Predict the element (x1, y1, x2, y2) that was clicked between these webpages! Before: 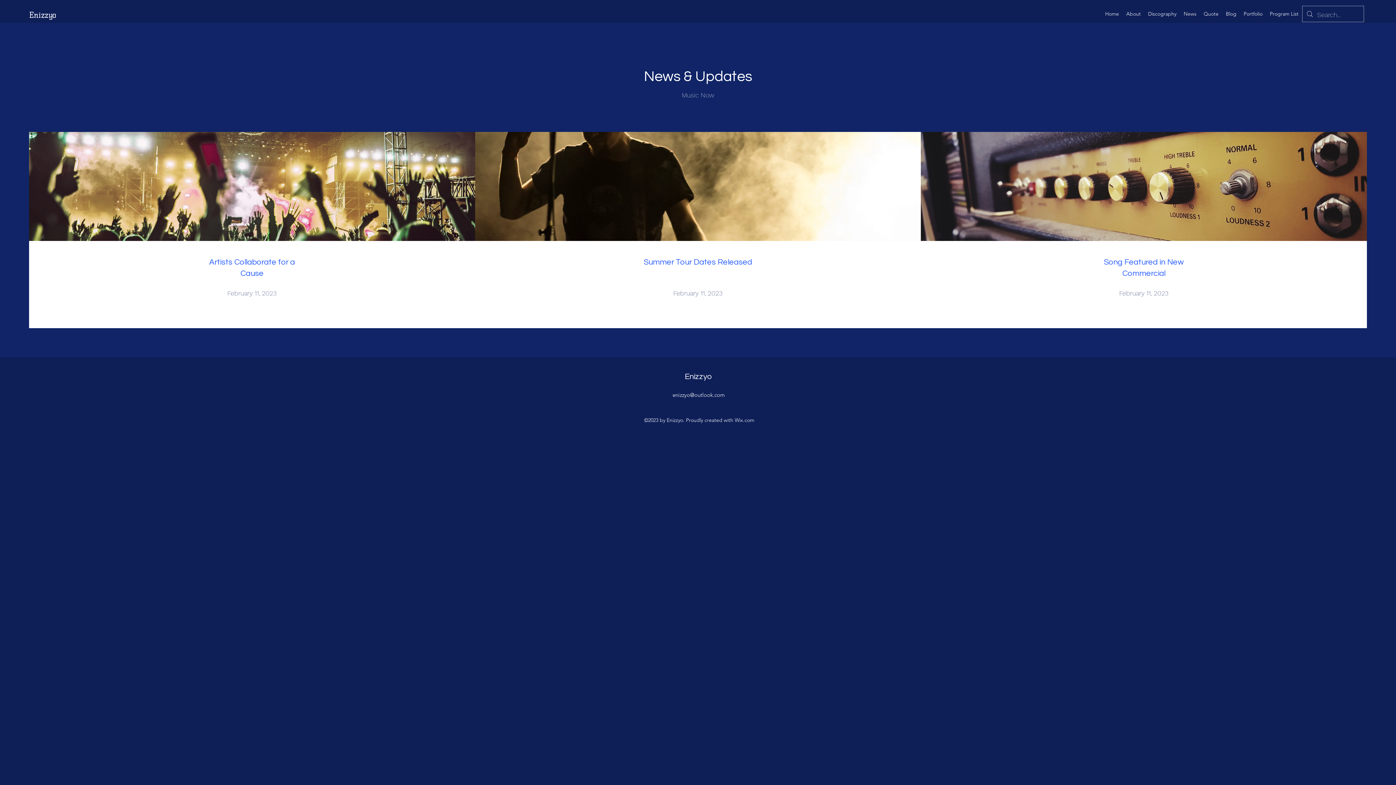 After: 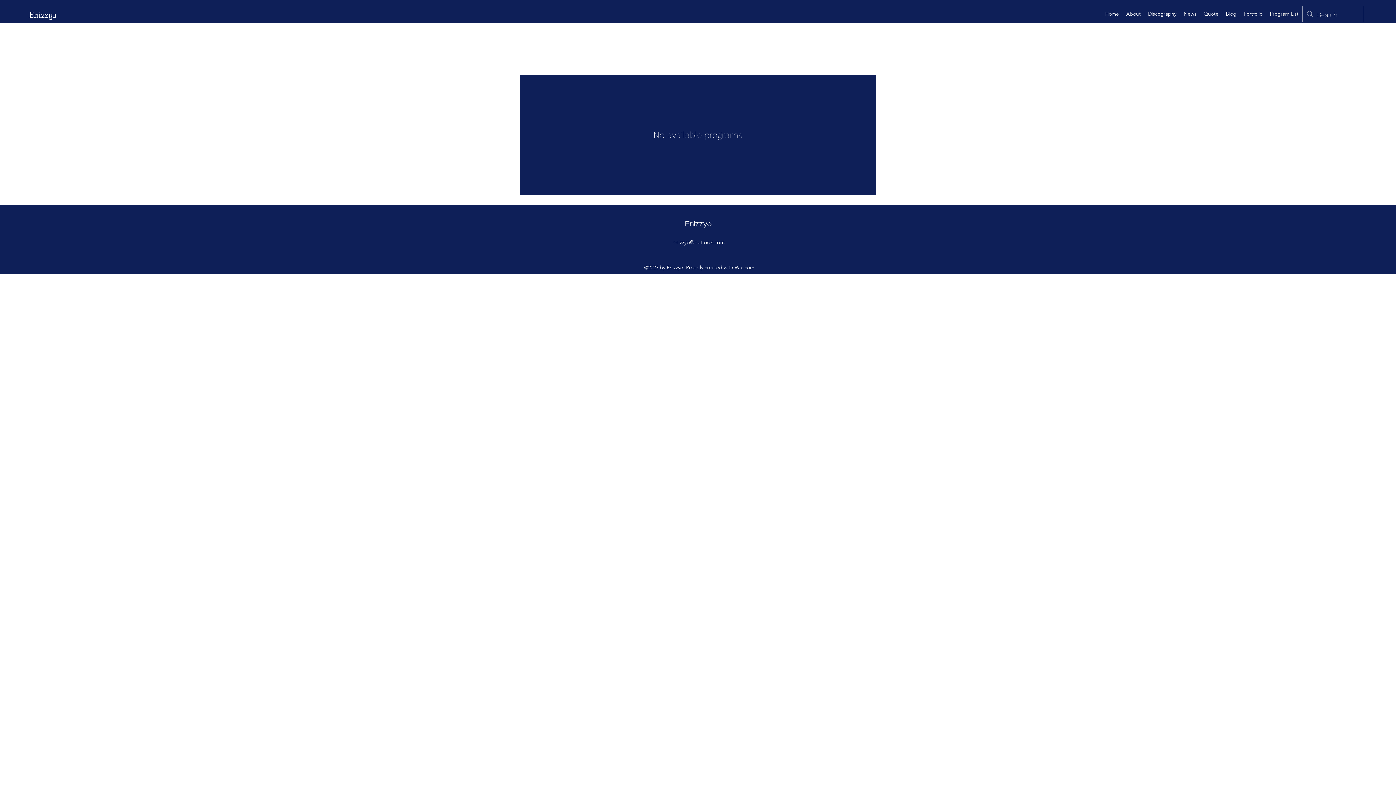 Action: label: Program List bbox: (1266, 8, 1302, 19)